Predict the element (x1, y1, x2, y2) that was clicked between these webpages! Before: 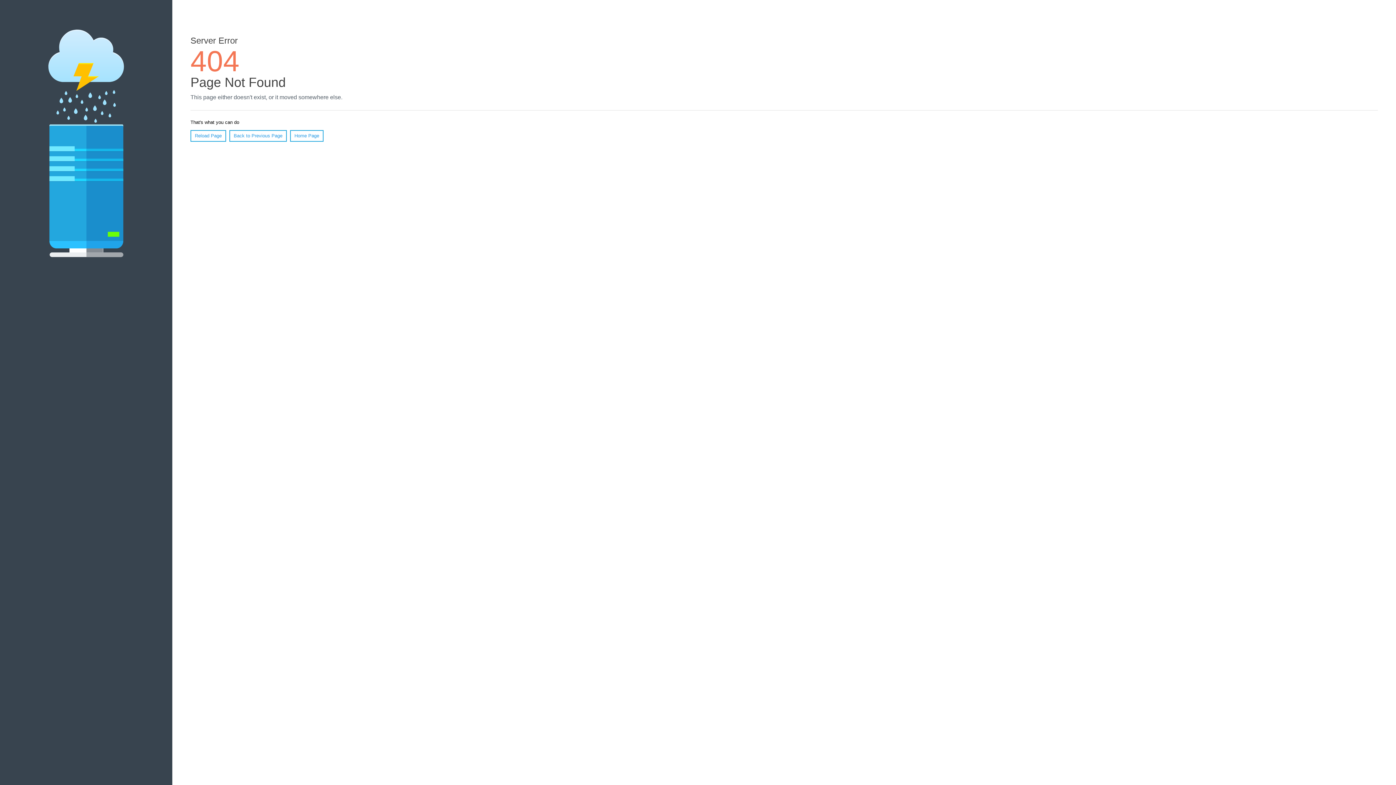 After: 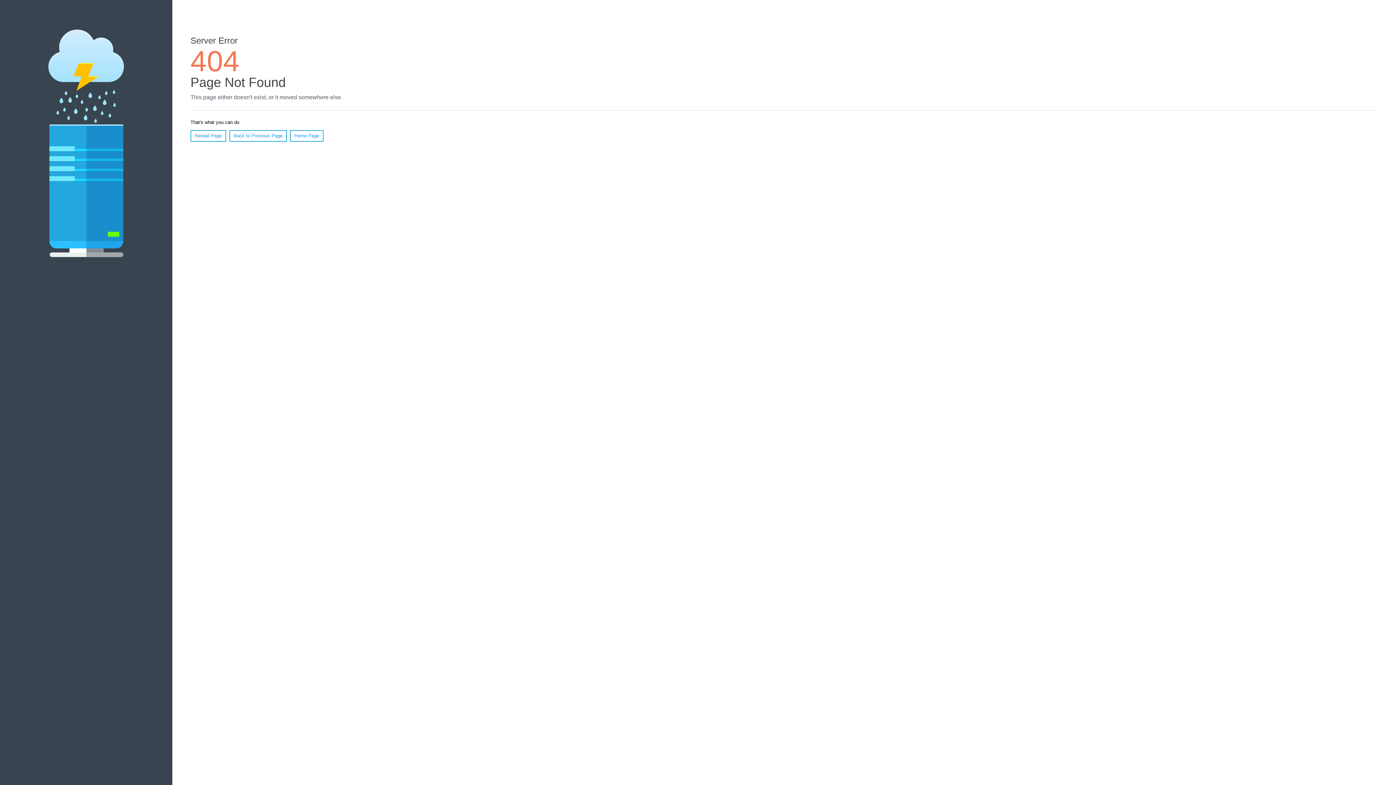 Action: label: Reload Page bbox: (190, 130, 226, 141)